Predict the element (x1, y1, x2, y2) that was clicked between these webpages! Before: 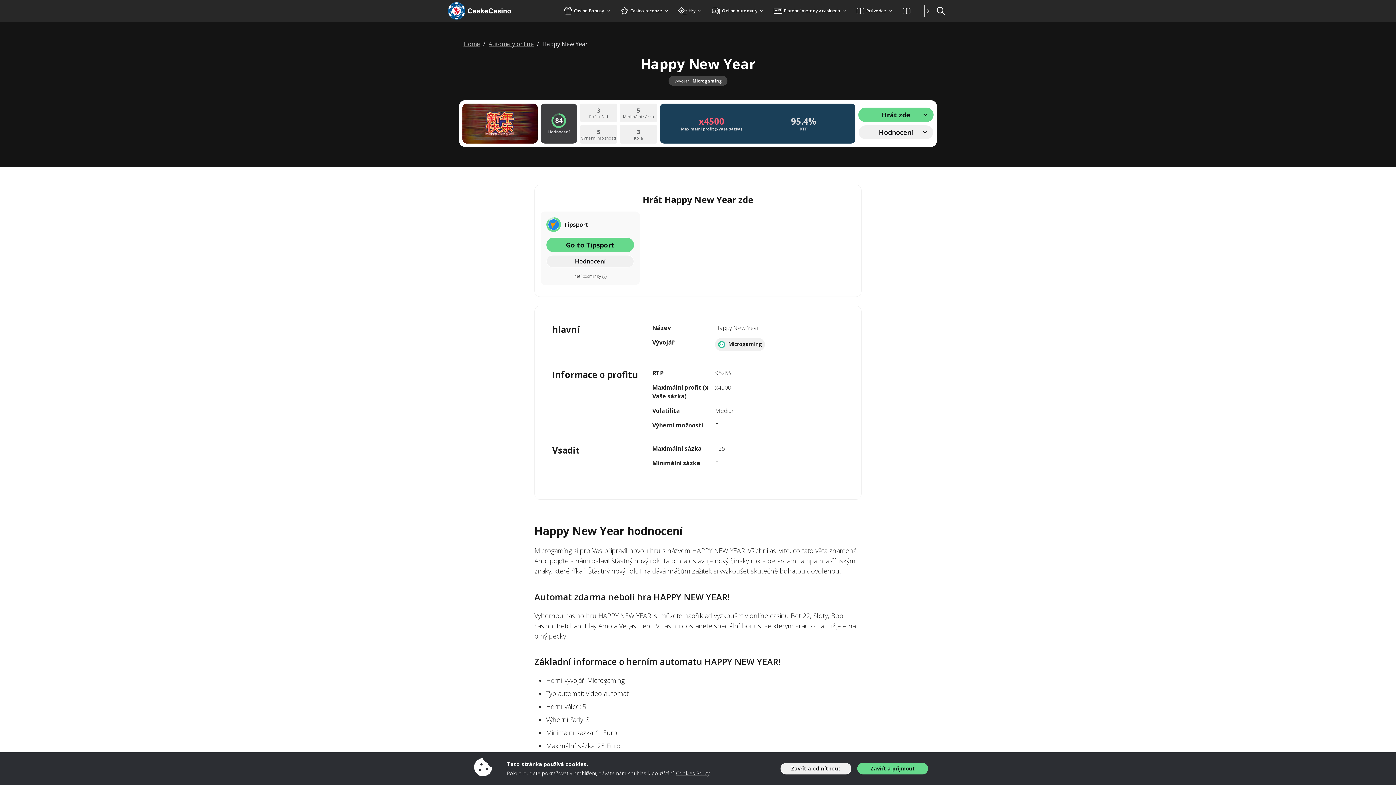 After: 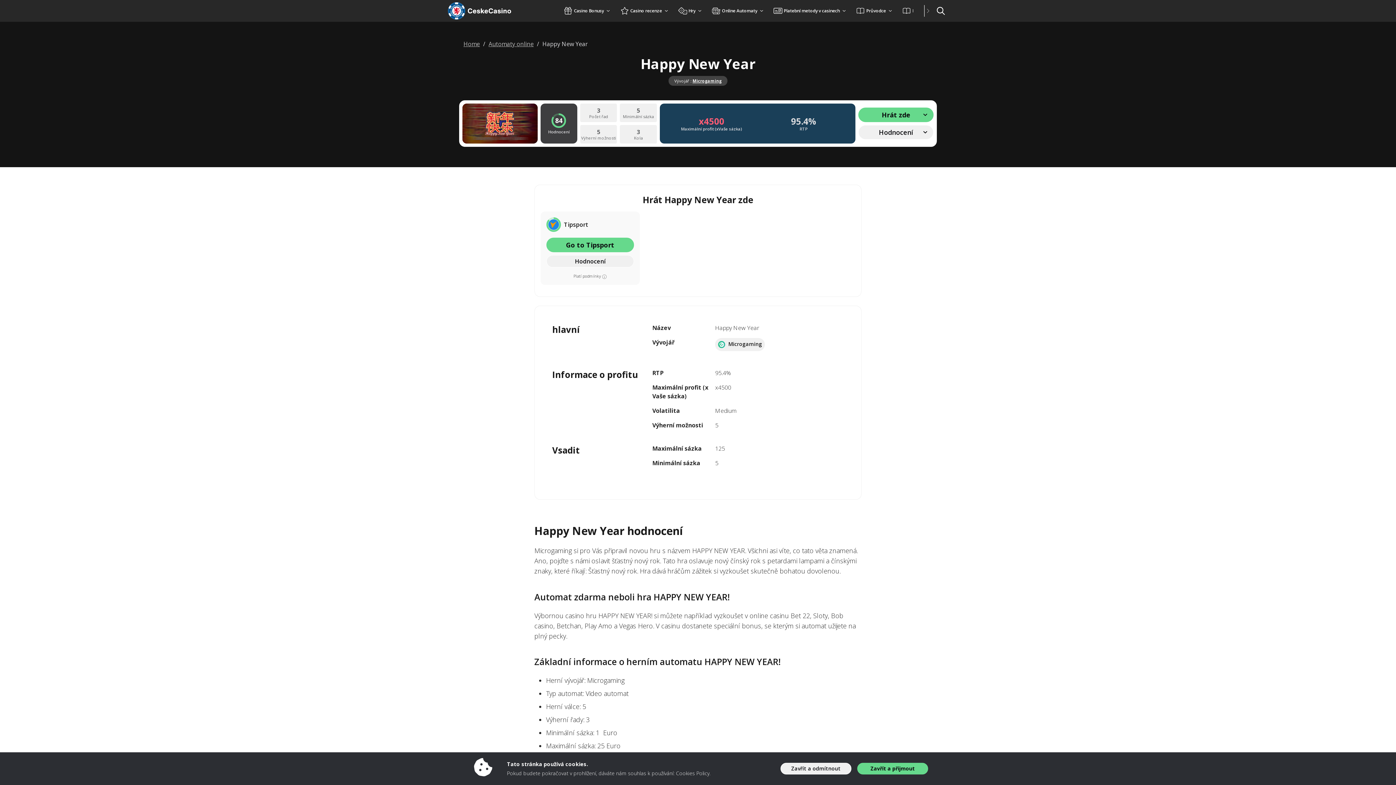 Action: bbox: (676, 770, 709, 777) label: Cookies Policy